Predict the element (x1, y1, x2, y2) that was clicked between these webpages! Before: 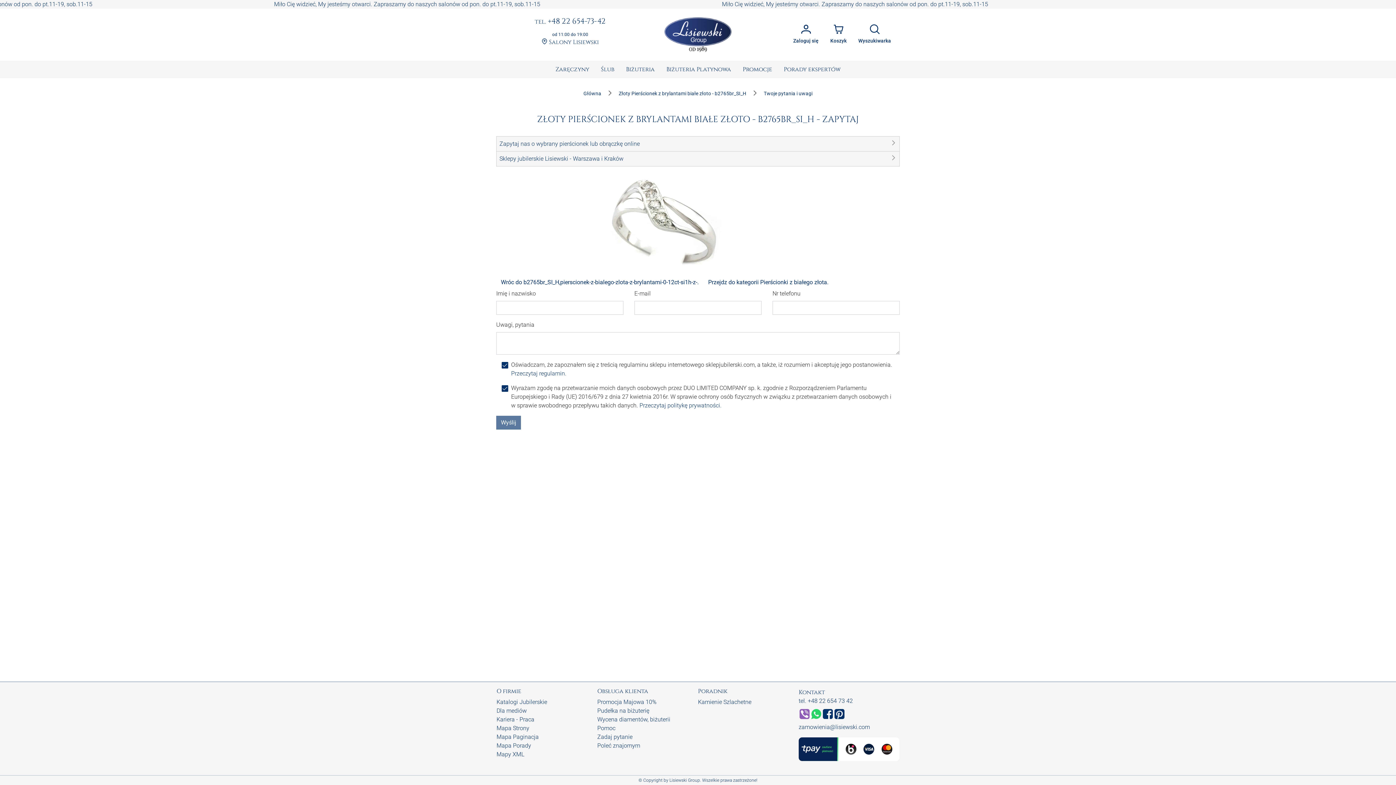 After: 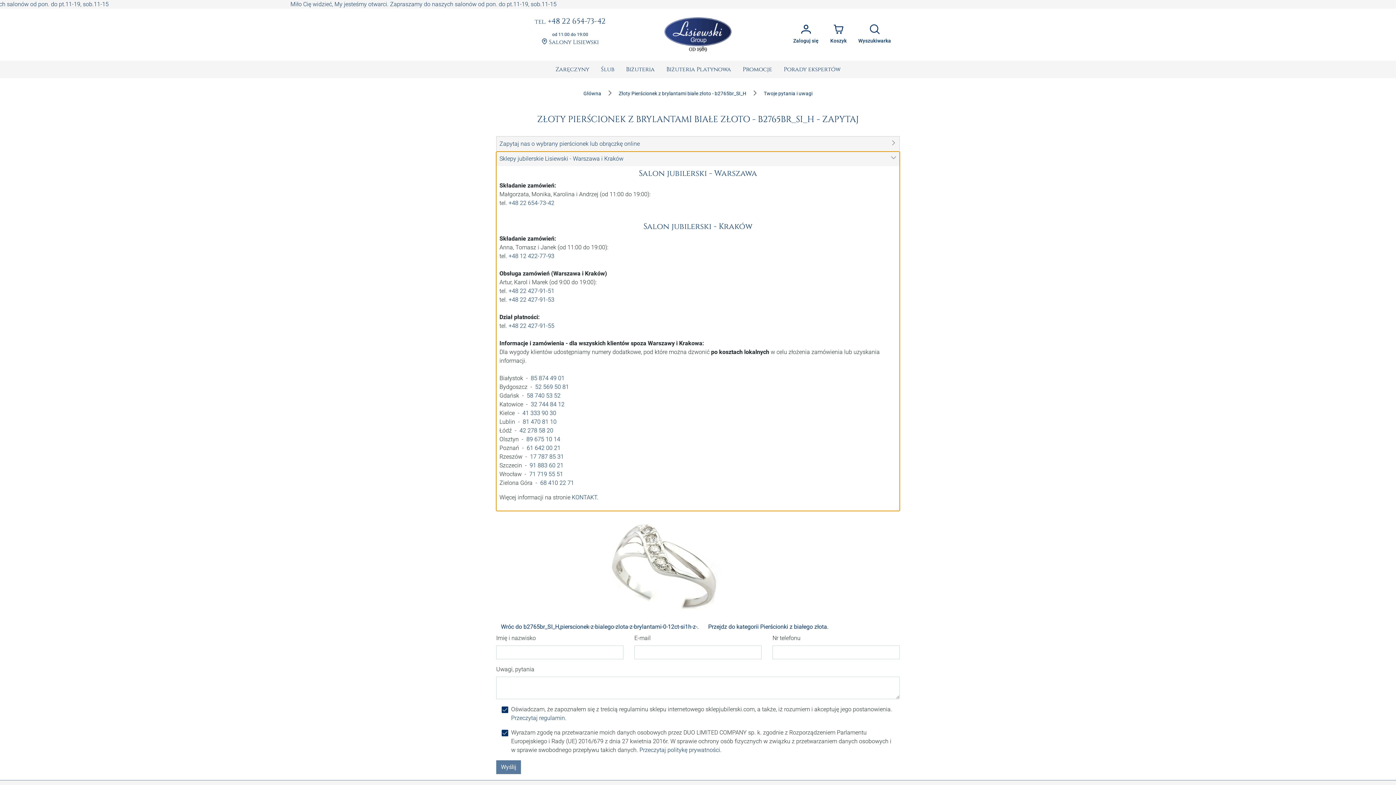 Action: bbox: (496, 151, 900, 166) label: Sklepy jubilerskie Lisiewski - Warszawa i Kraków